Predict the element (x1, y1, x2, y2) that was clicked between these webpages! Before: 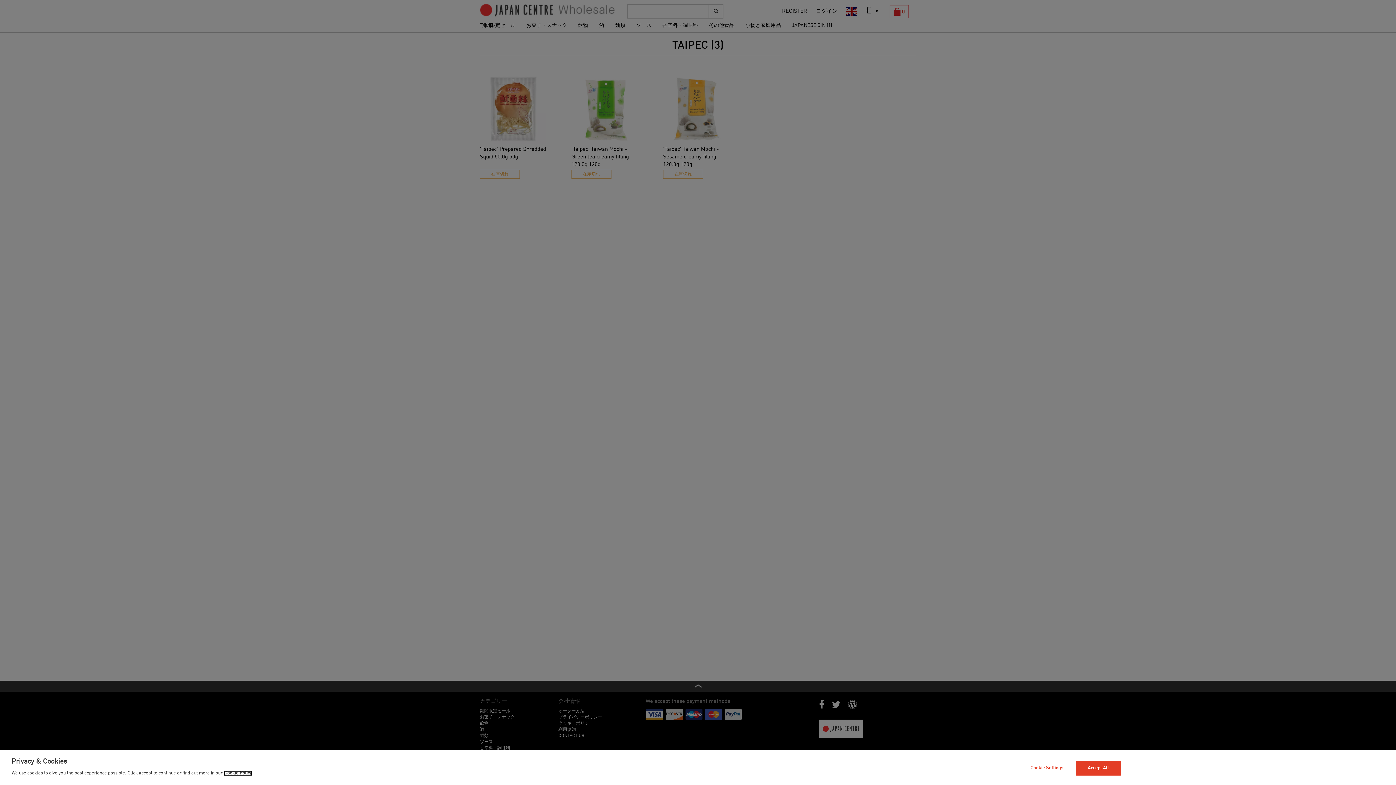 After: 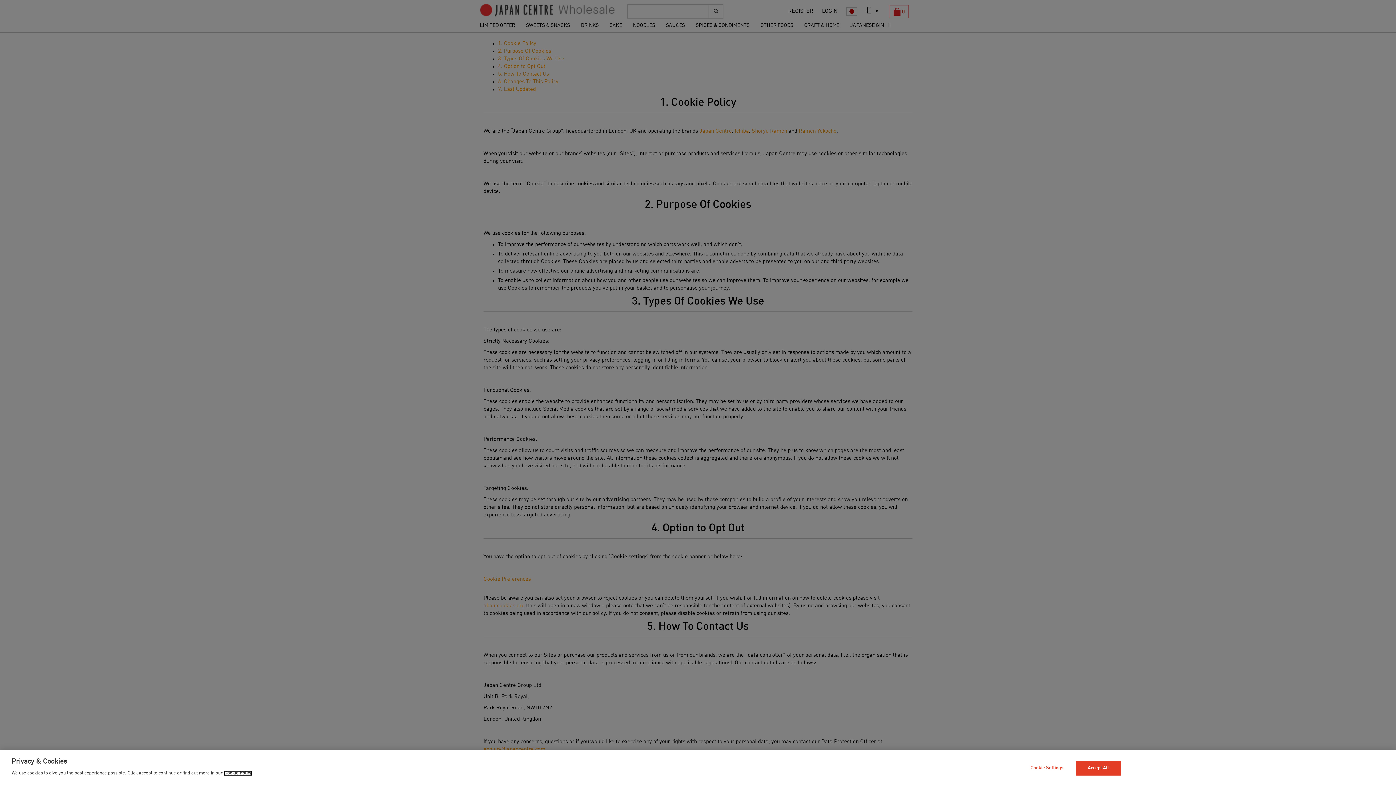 Action: label: Cookie Policy bbox: (224, 771, 252, 776)